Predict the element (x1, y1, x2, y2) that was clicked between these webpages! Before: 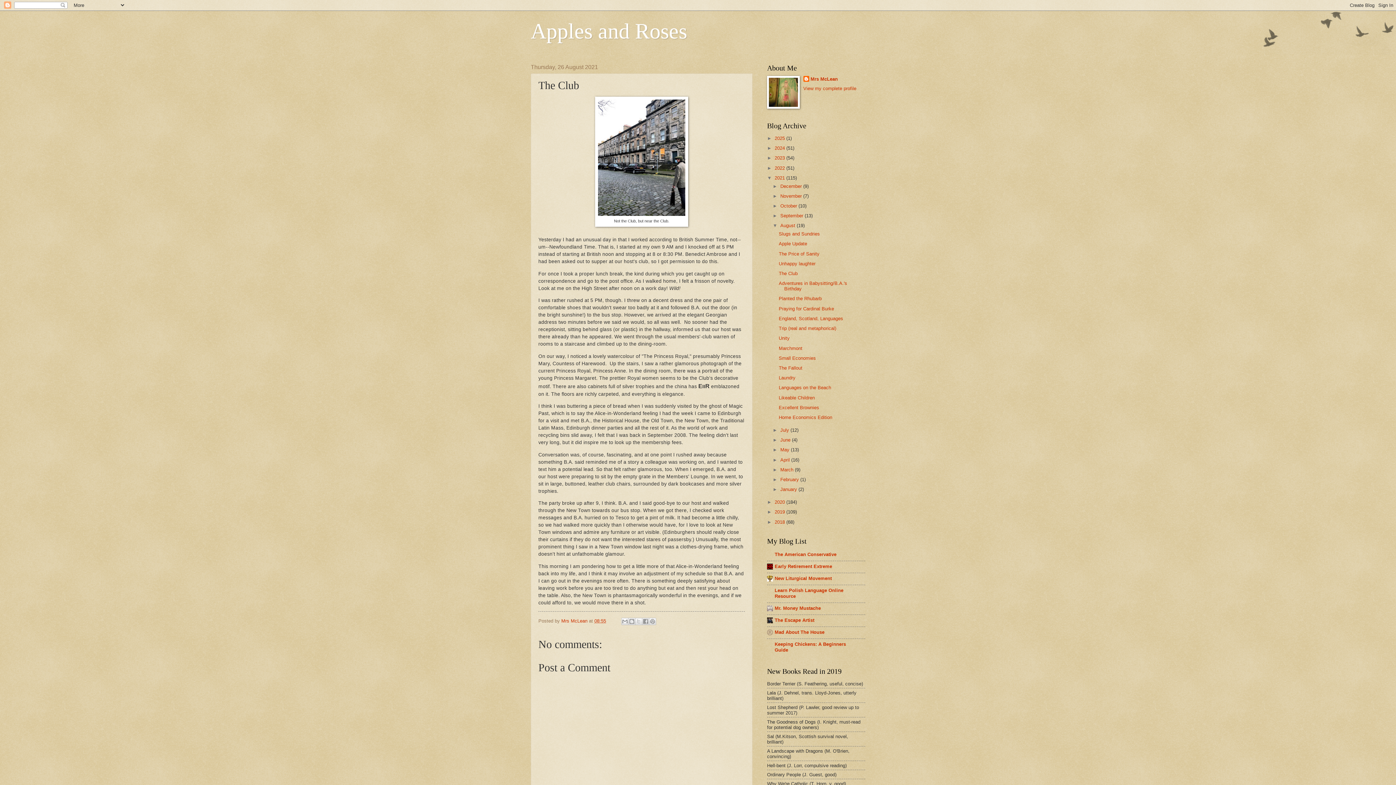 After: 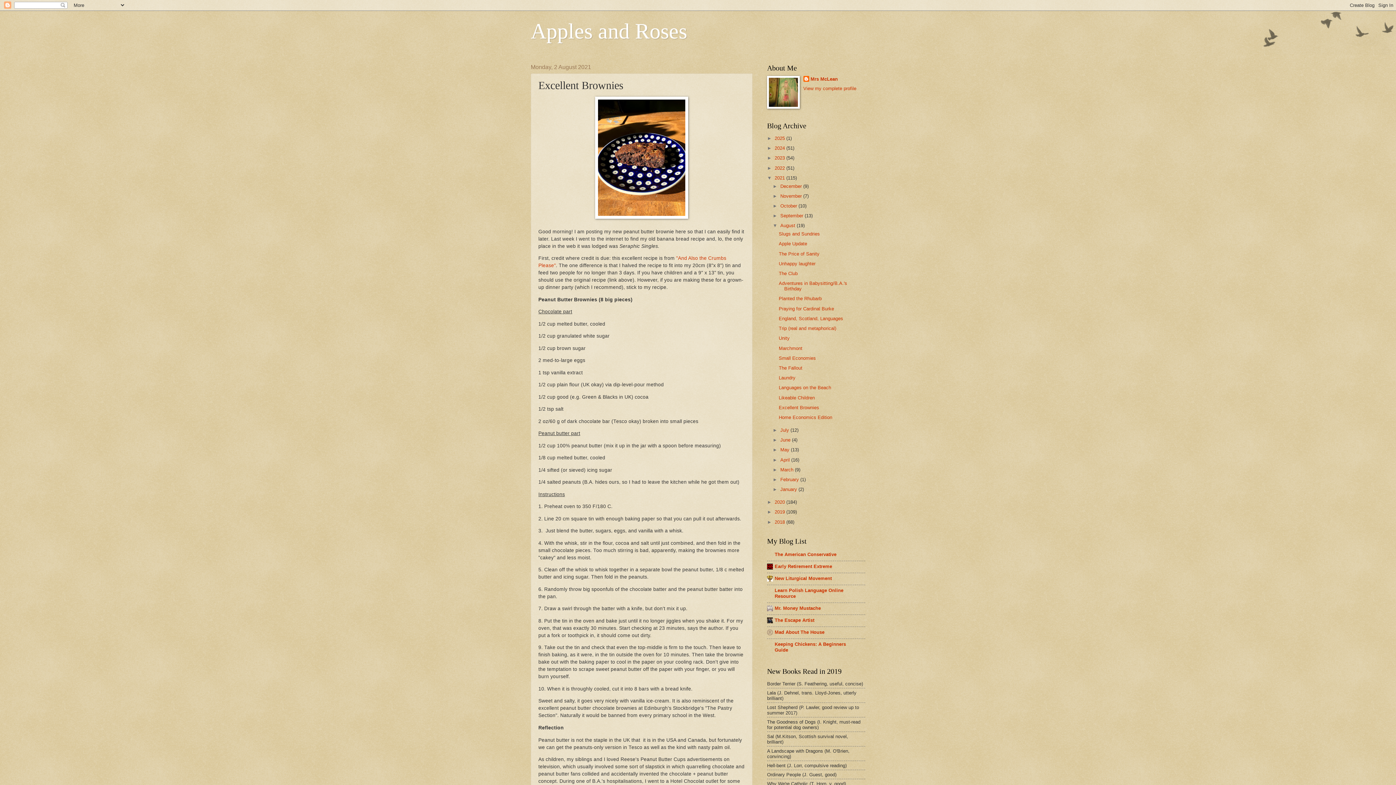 Action: label: Excellent Brownies bbox: (778, 405, 819, 410)